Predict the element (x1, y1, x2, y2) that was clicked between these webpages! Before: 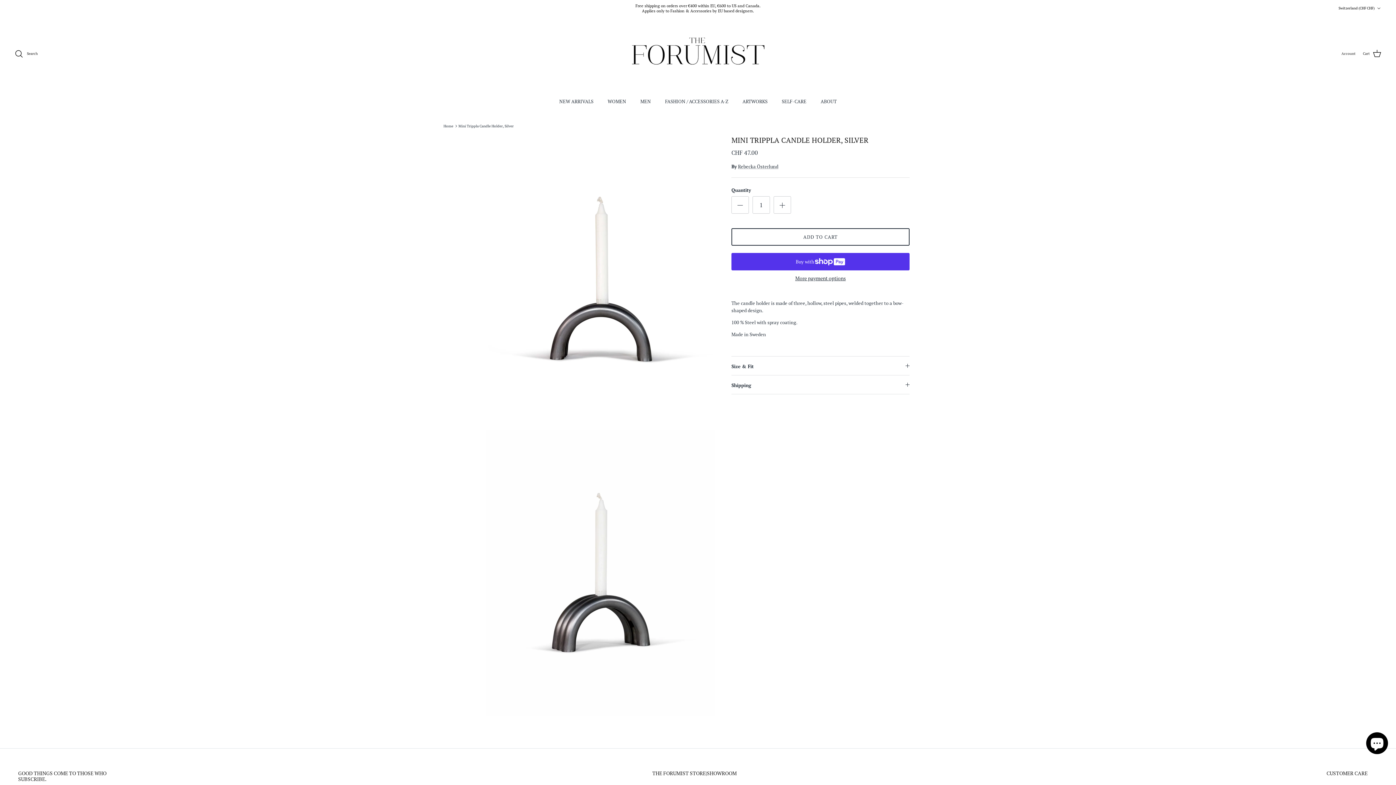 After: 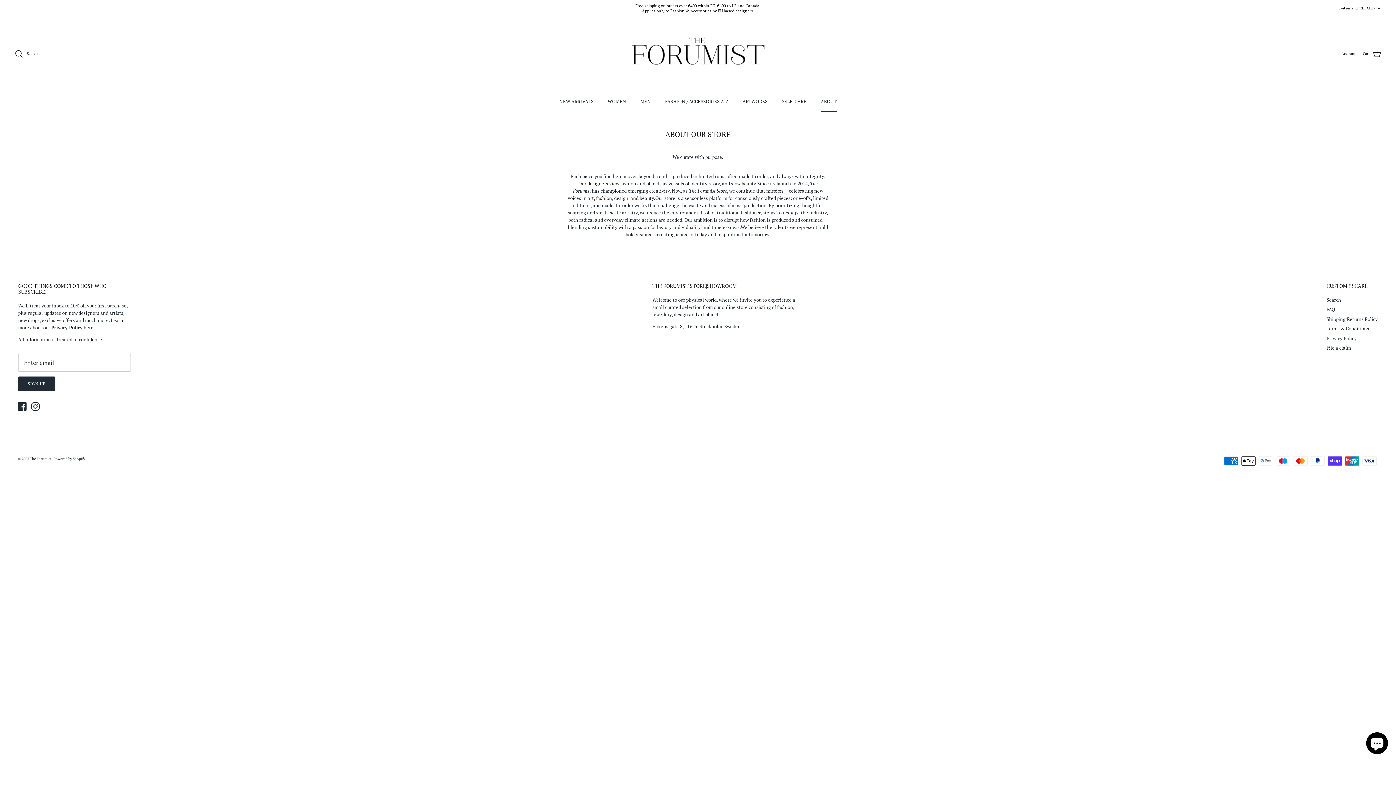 Action: label: ABOUT bbox: (814, 91, 843, 111)